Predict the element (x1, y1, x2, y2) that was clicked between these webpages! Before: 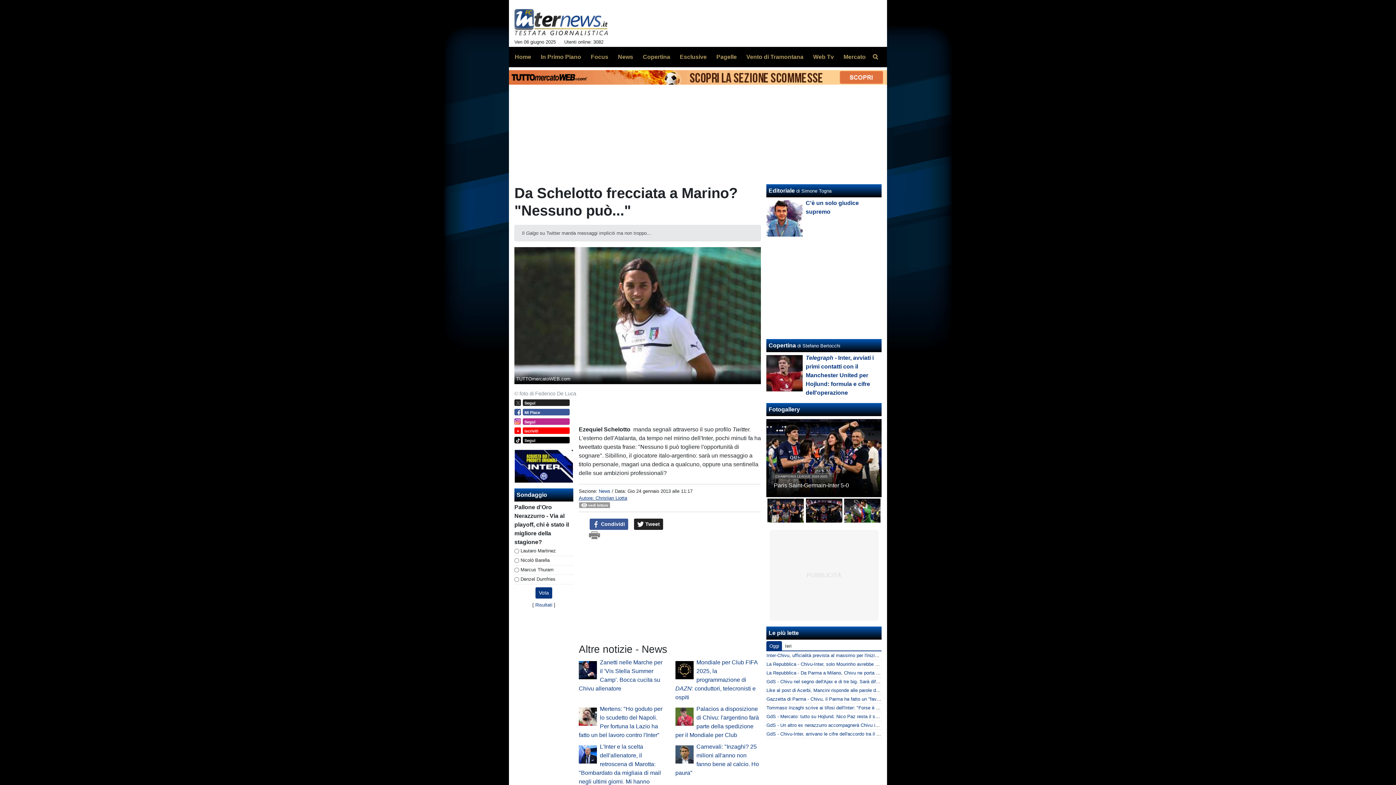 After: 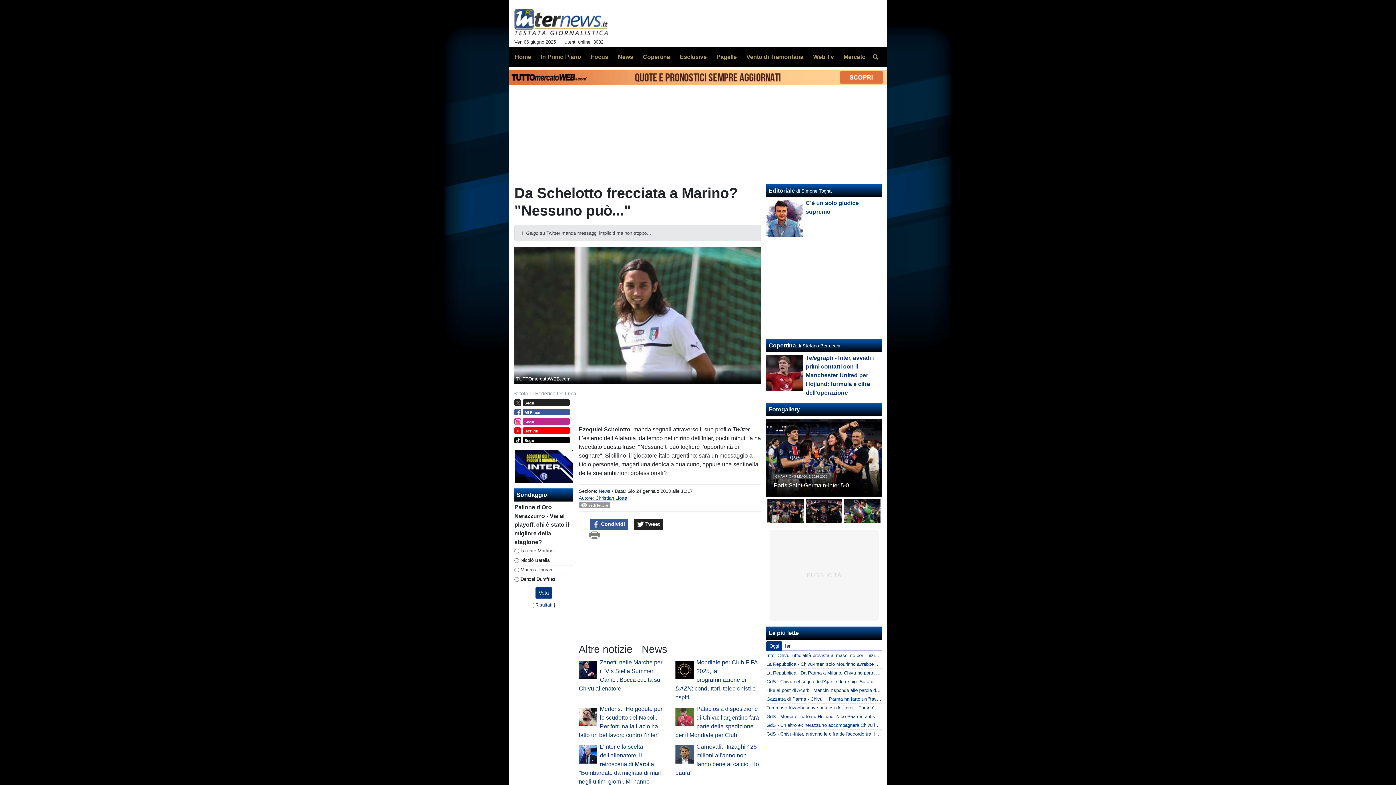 Action: bbox: (589, 530, 600, 541)